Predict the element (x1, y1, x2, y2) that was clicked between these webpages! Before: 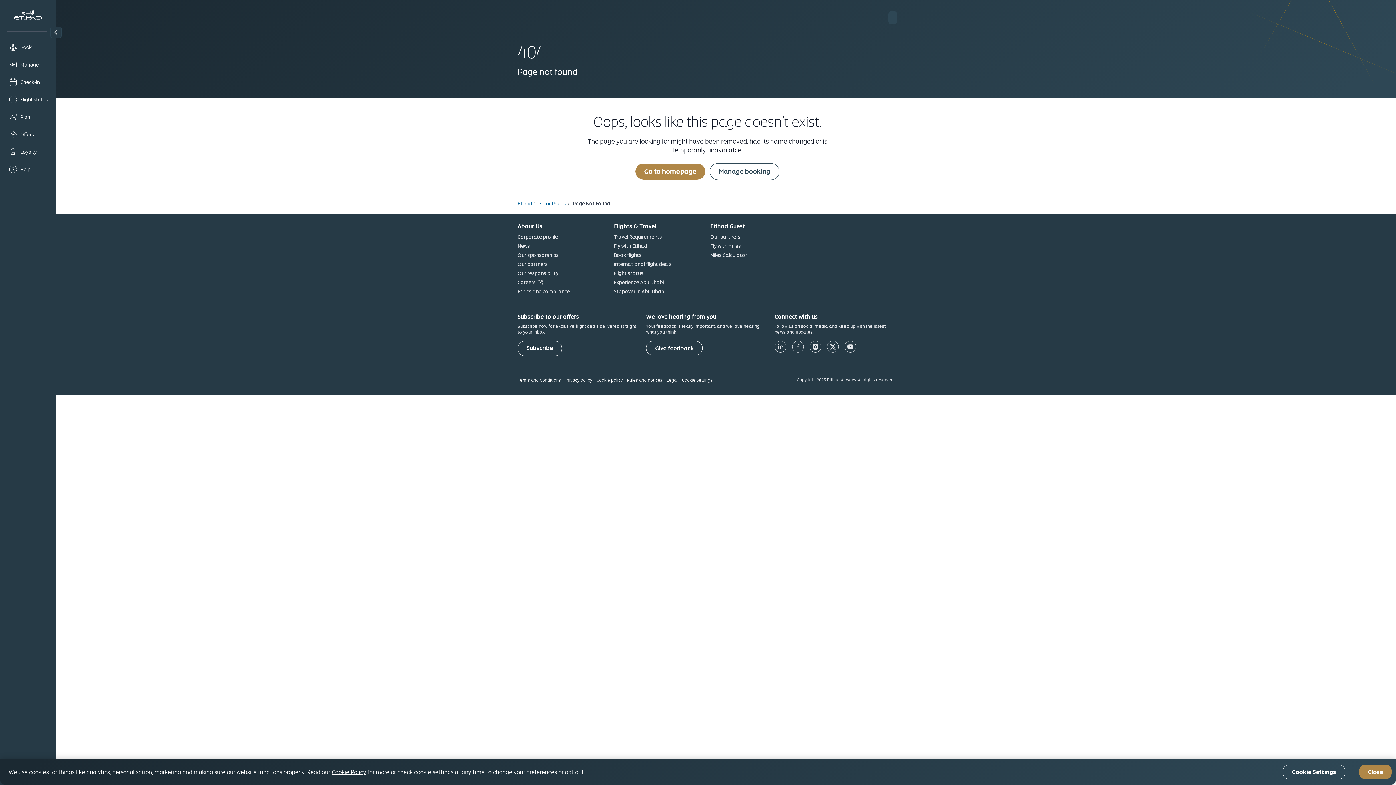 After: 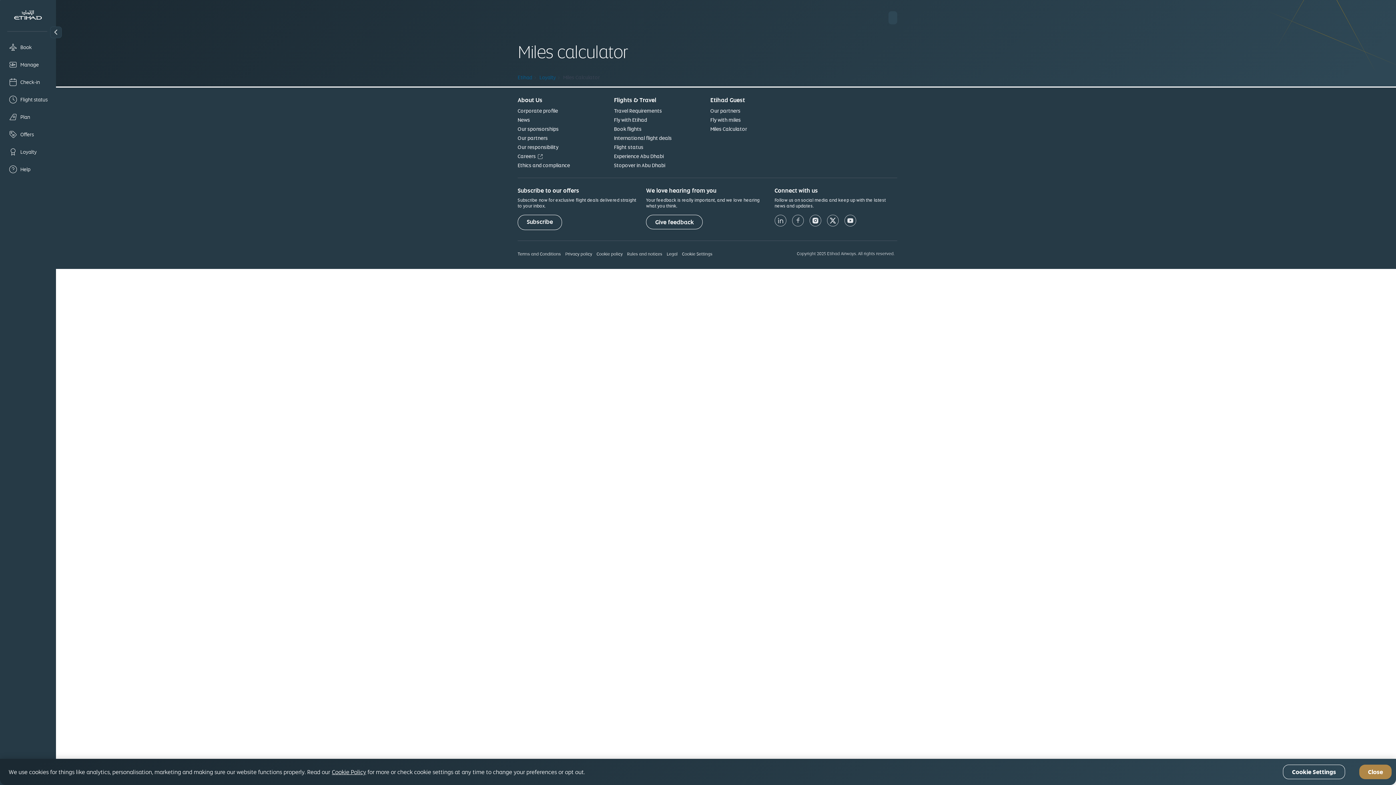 Action: bbox: (710, 252, 747, 258) label: Miles Calculator